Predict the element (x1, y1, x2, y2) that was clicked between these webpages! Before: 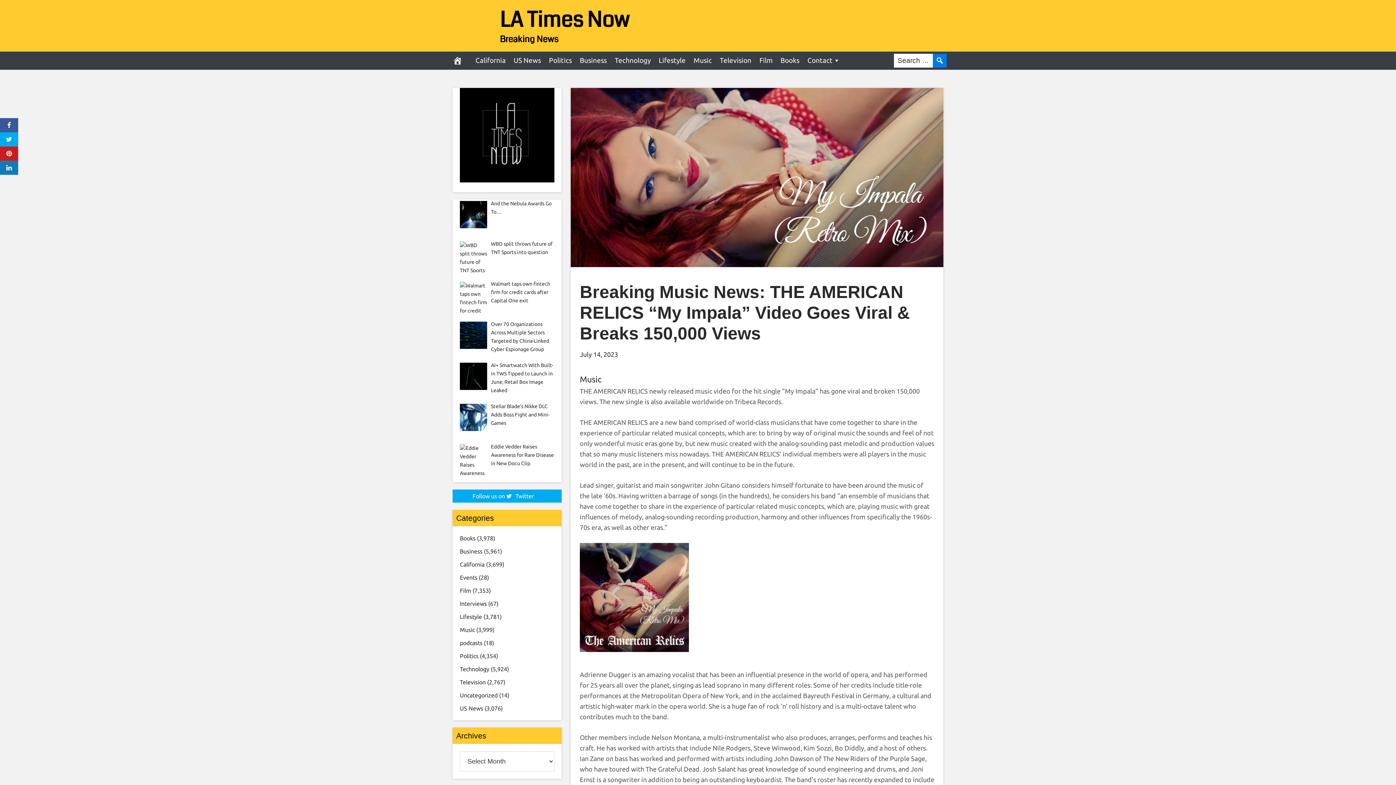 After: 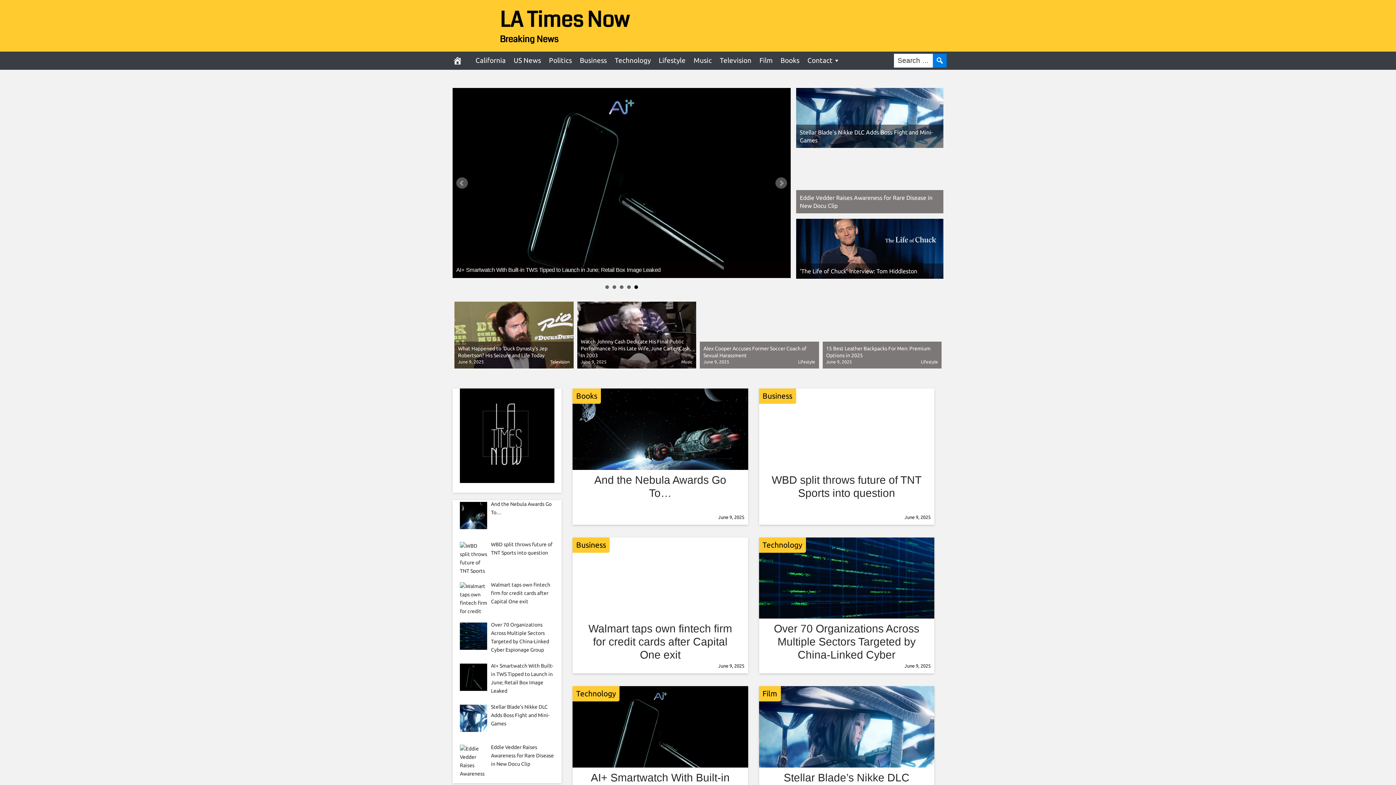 Action: bbox: (443, 51, 471, 69)